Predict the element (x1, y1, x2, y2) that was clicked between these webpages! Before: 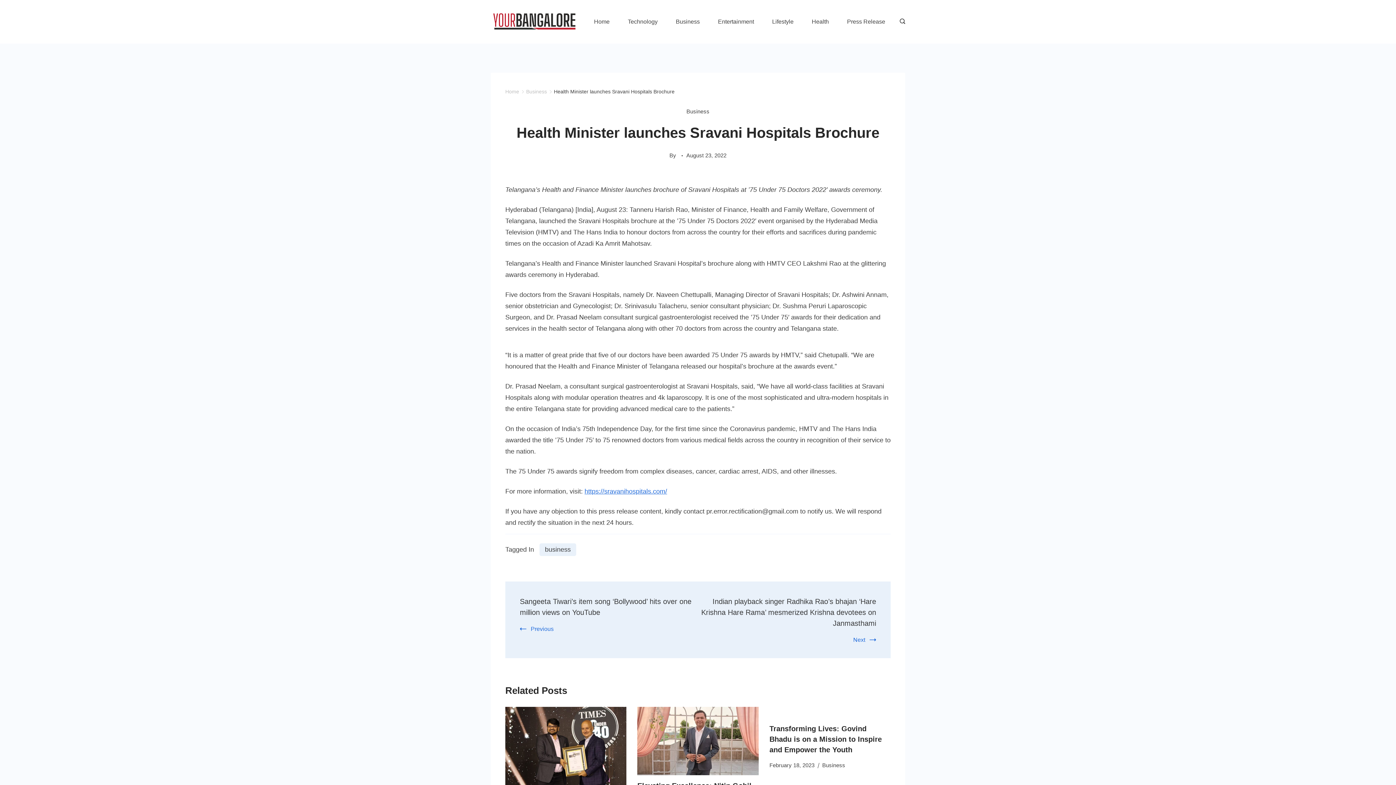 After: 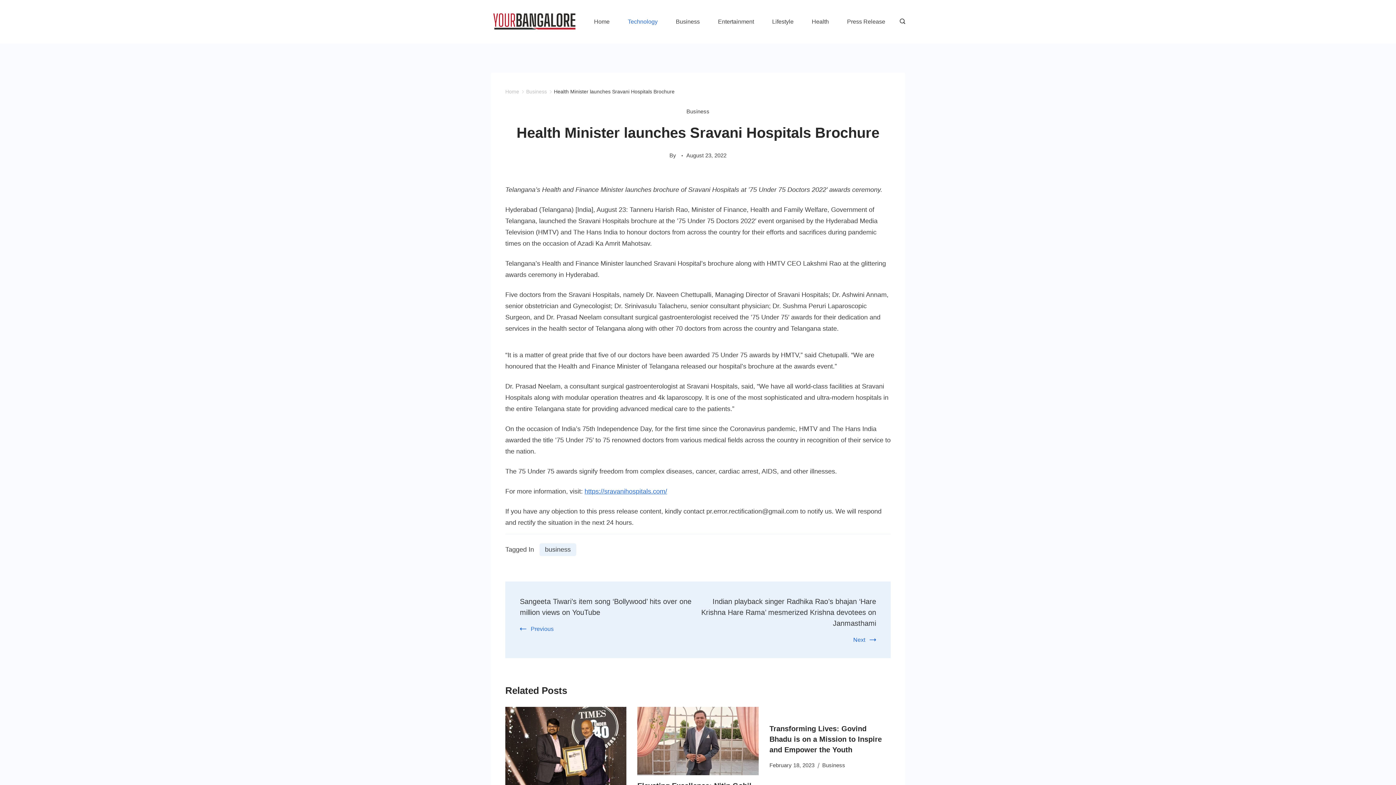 Action: bbox: (618, 15, 666, 28) label: Technology